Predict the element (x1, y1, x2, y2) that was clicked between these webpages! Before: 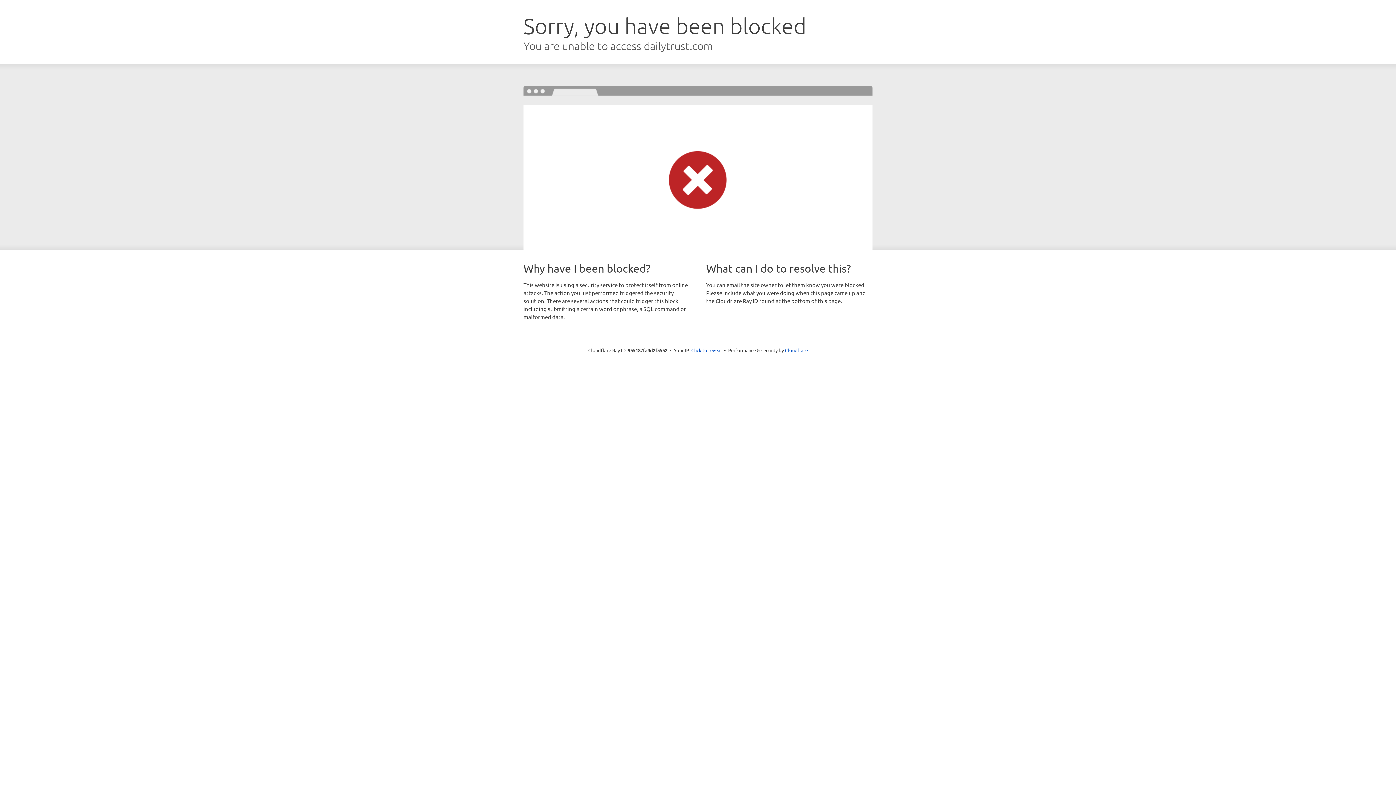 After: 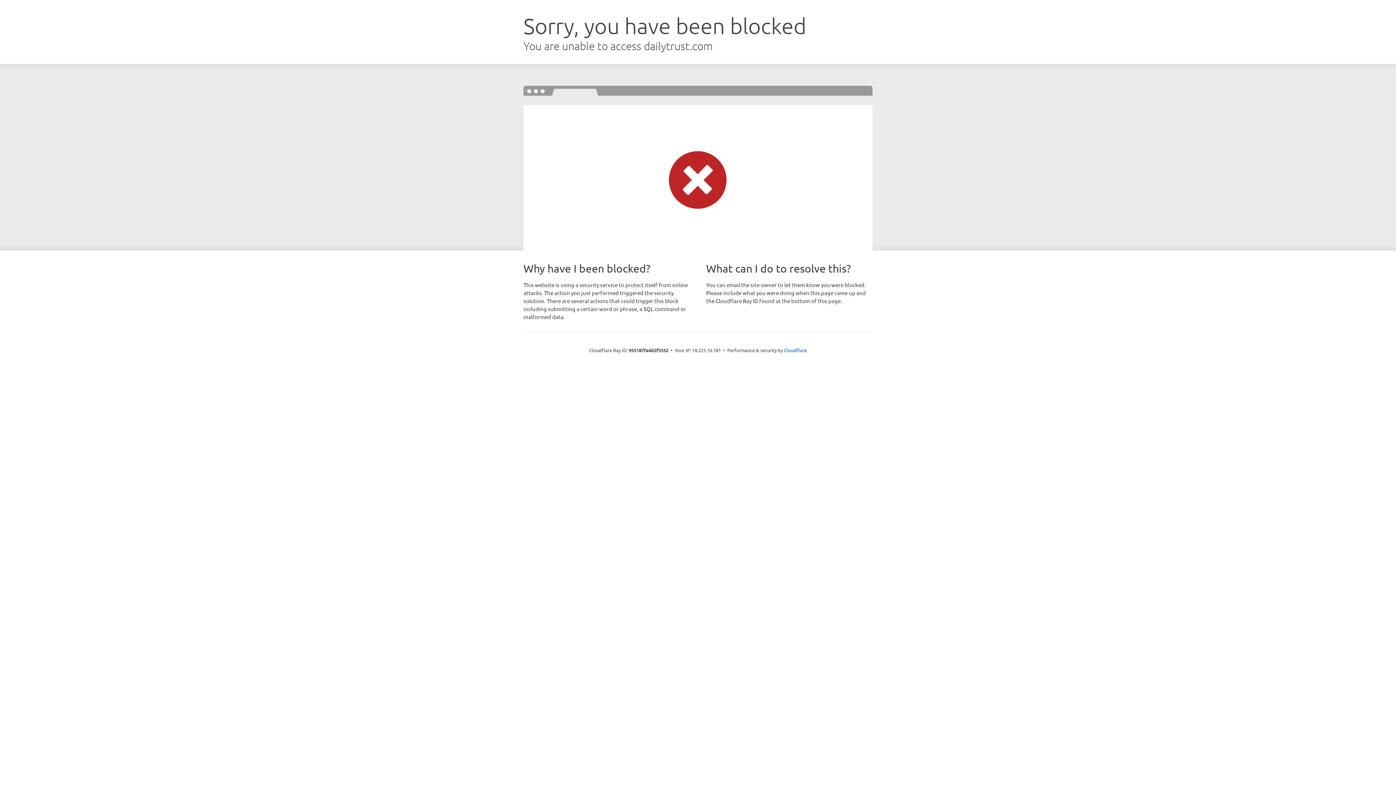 Action: label: Click to reveal bbox: (691, 346, 722, 353)